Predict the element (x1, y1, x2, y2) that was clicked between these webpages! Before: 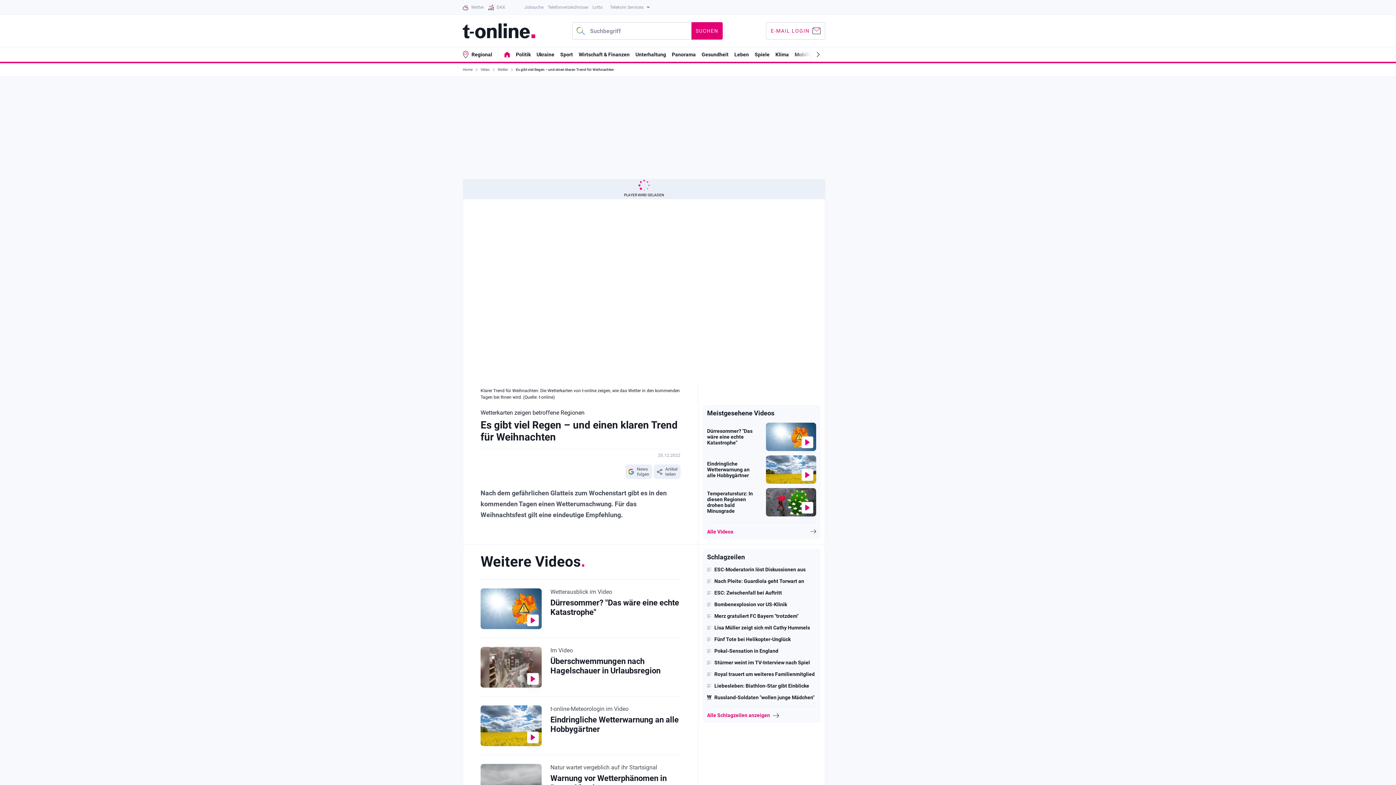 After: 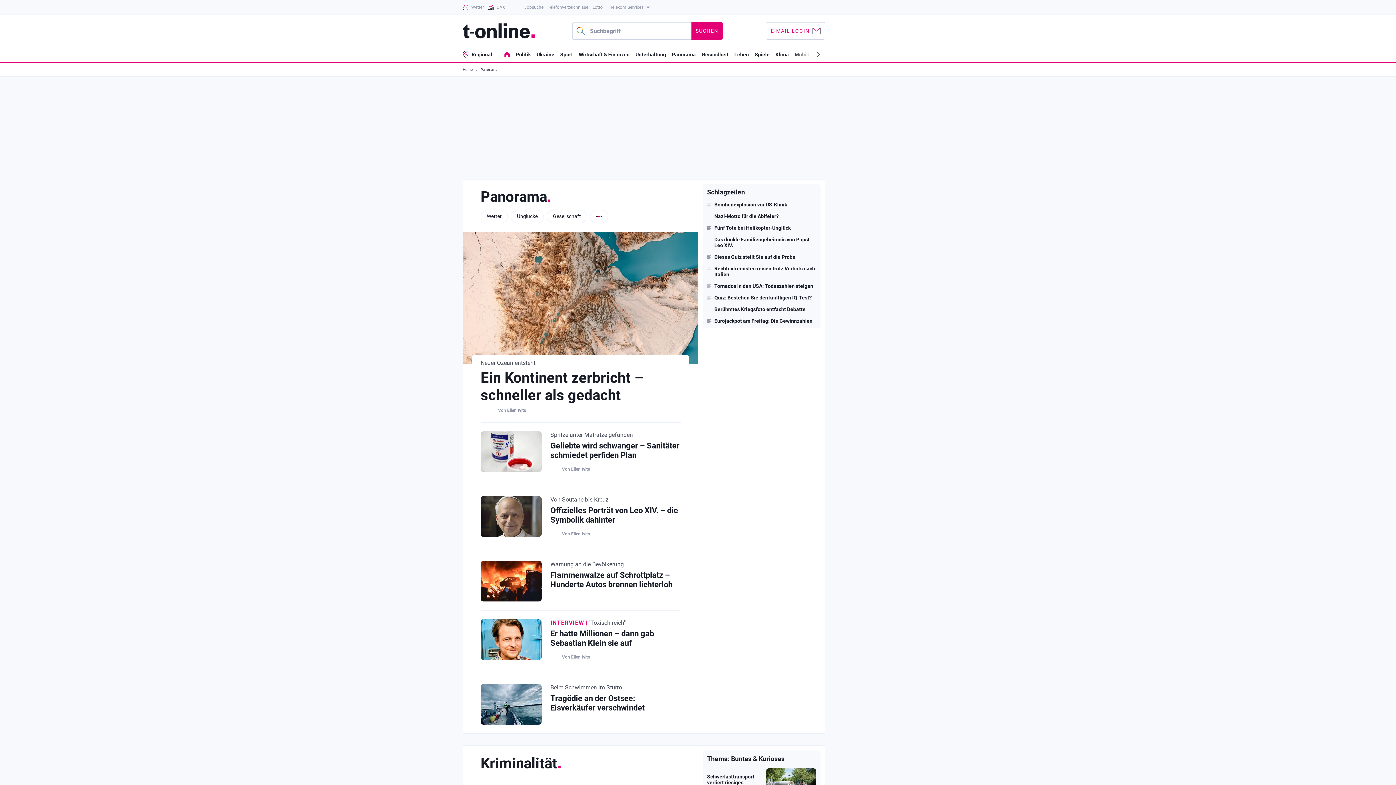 Action: label: Panorama bbox: (672, 51, 696, 57)